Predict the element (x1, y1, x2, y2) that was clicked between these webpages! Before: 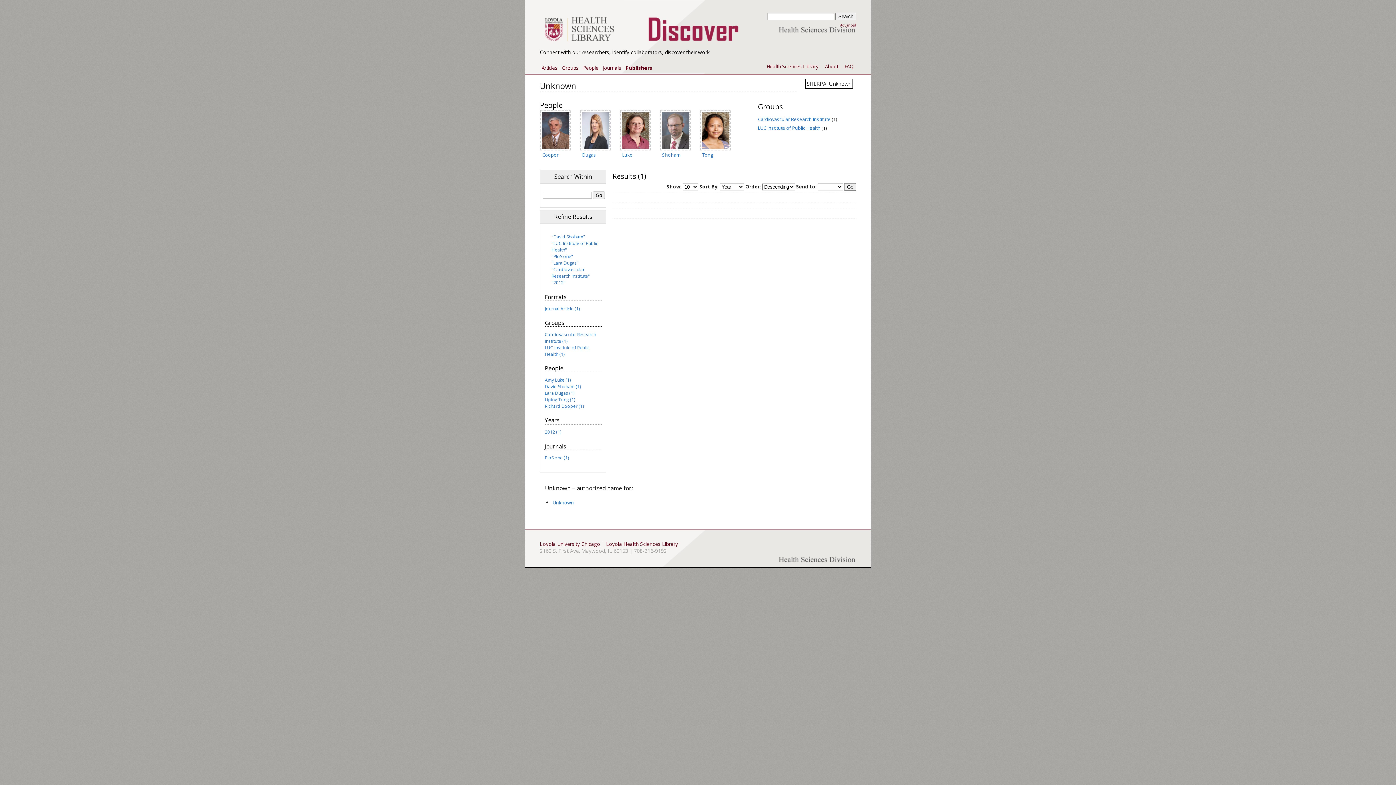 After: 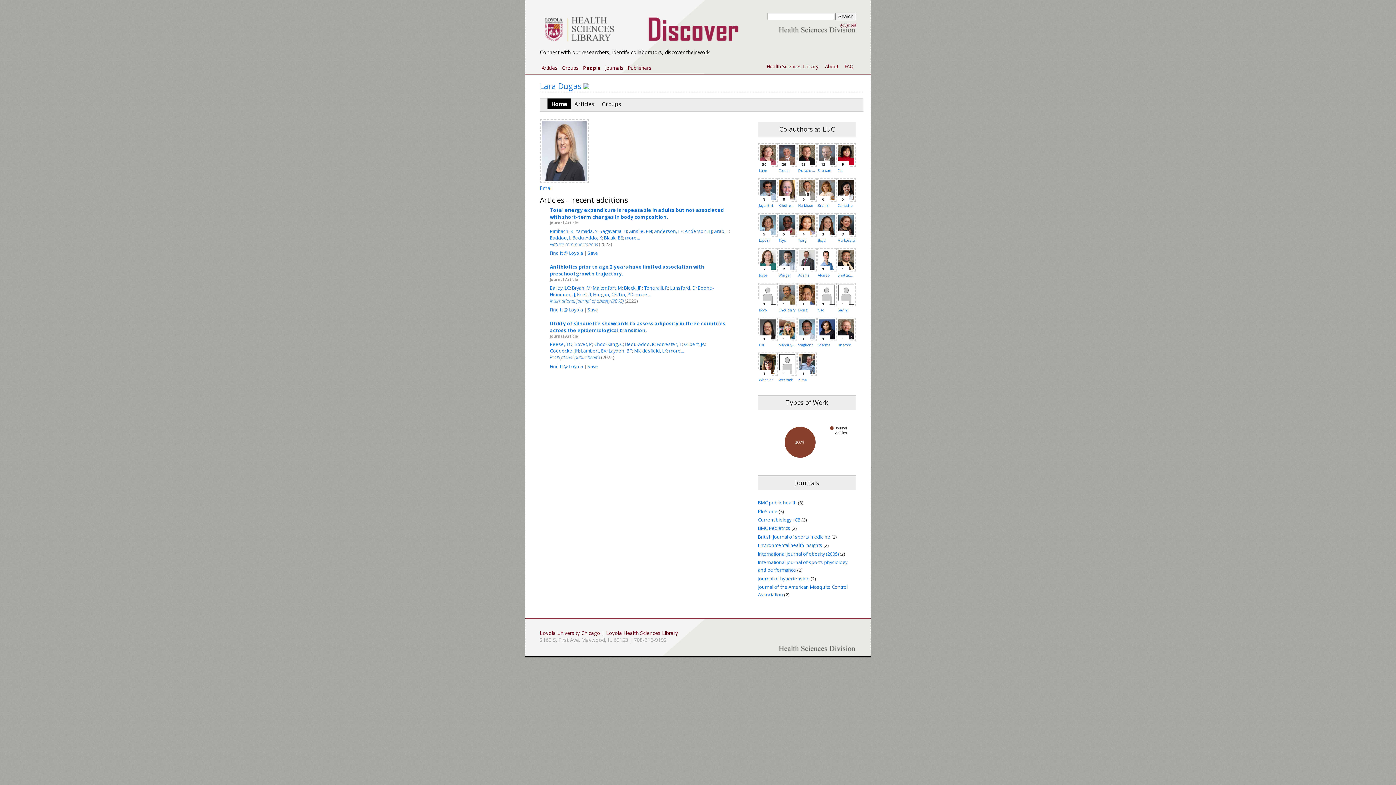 Action: bbox: (582, 151, 596, 158) label: Dugas